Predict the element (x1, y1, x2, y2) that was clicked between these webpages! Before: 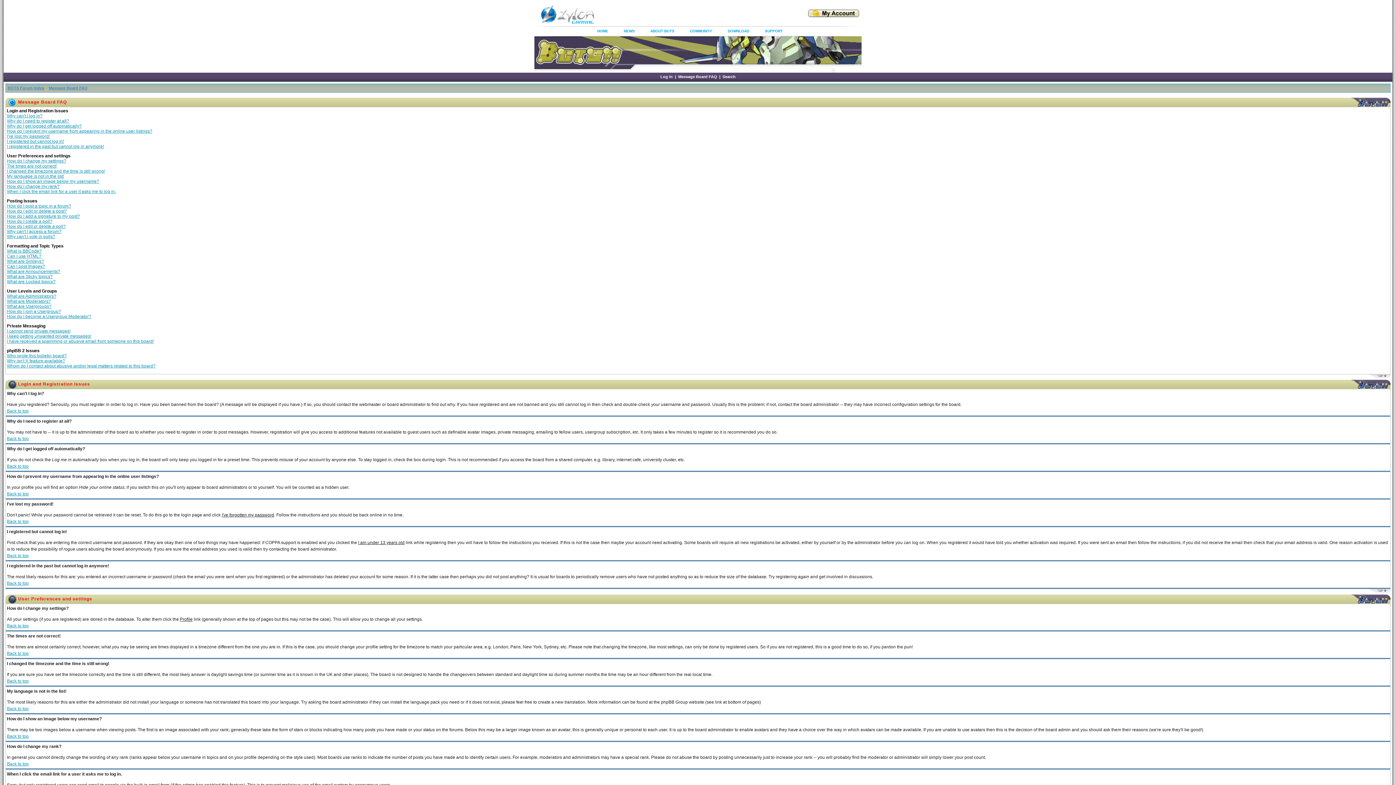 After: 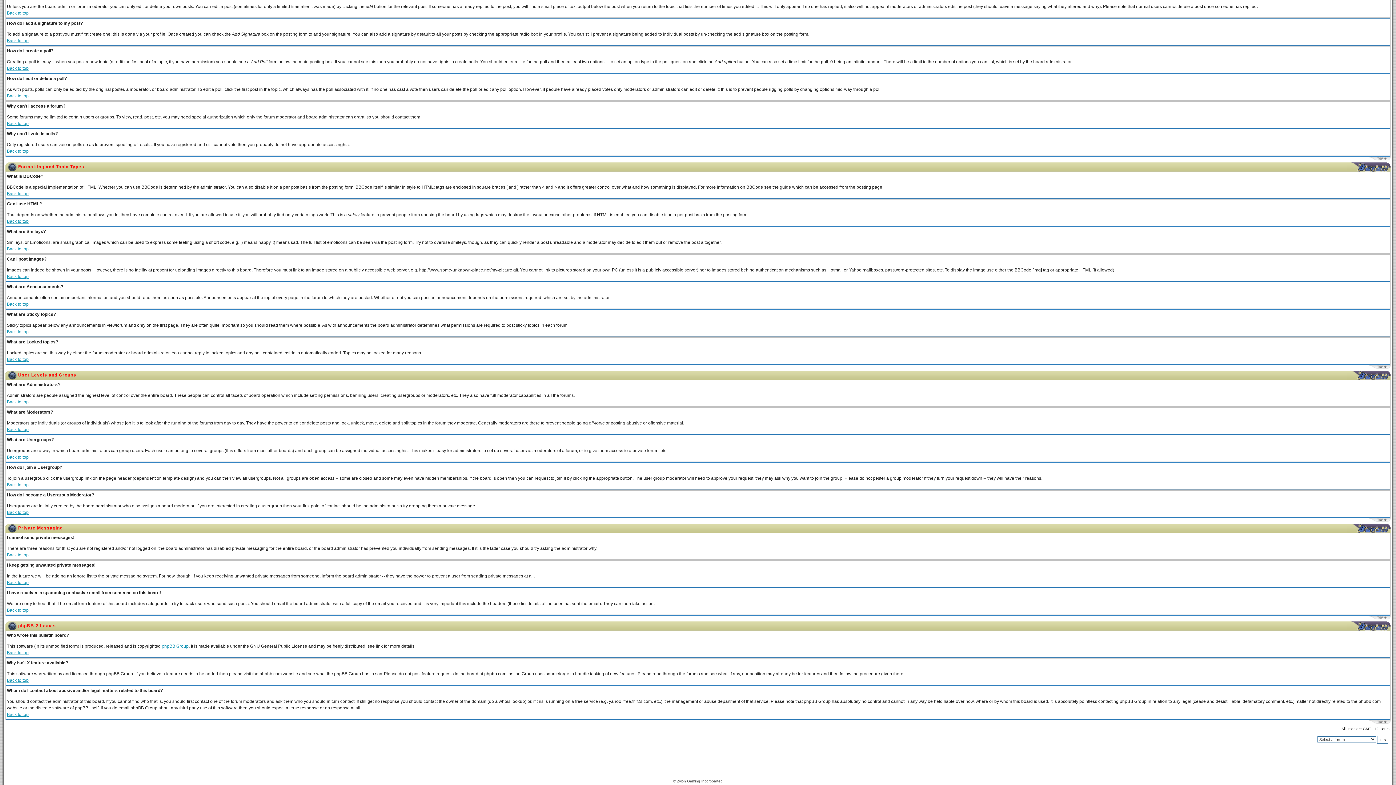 Action: bbox: (6, 309, 61, 314) label: How do I join a Usergroup?